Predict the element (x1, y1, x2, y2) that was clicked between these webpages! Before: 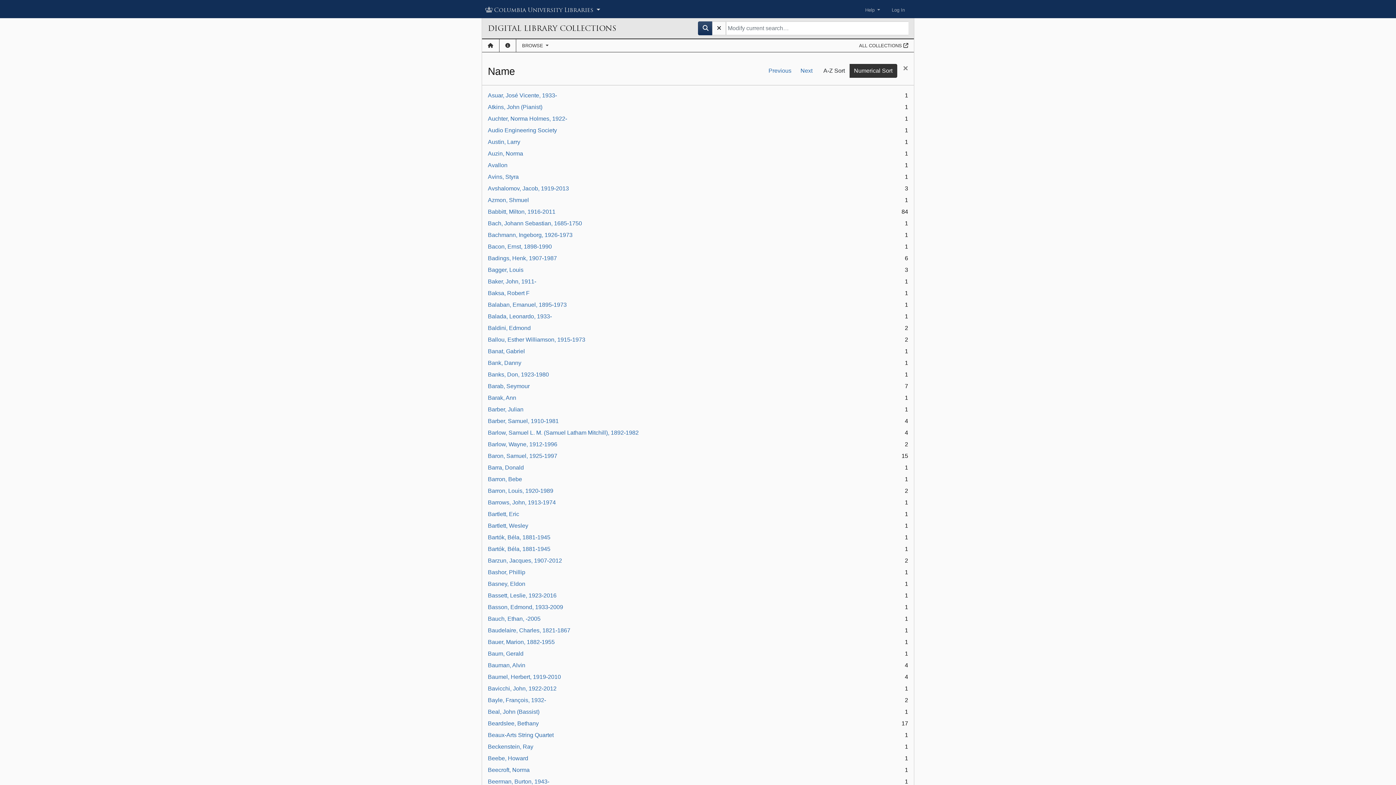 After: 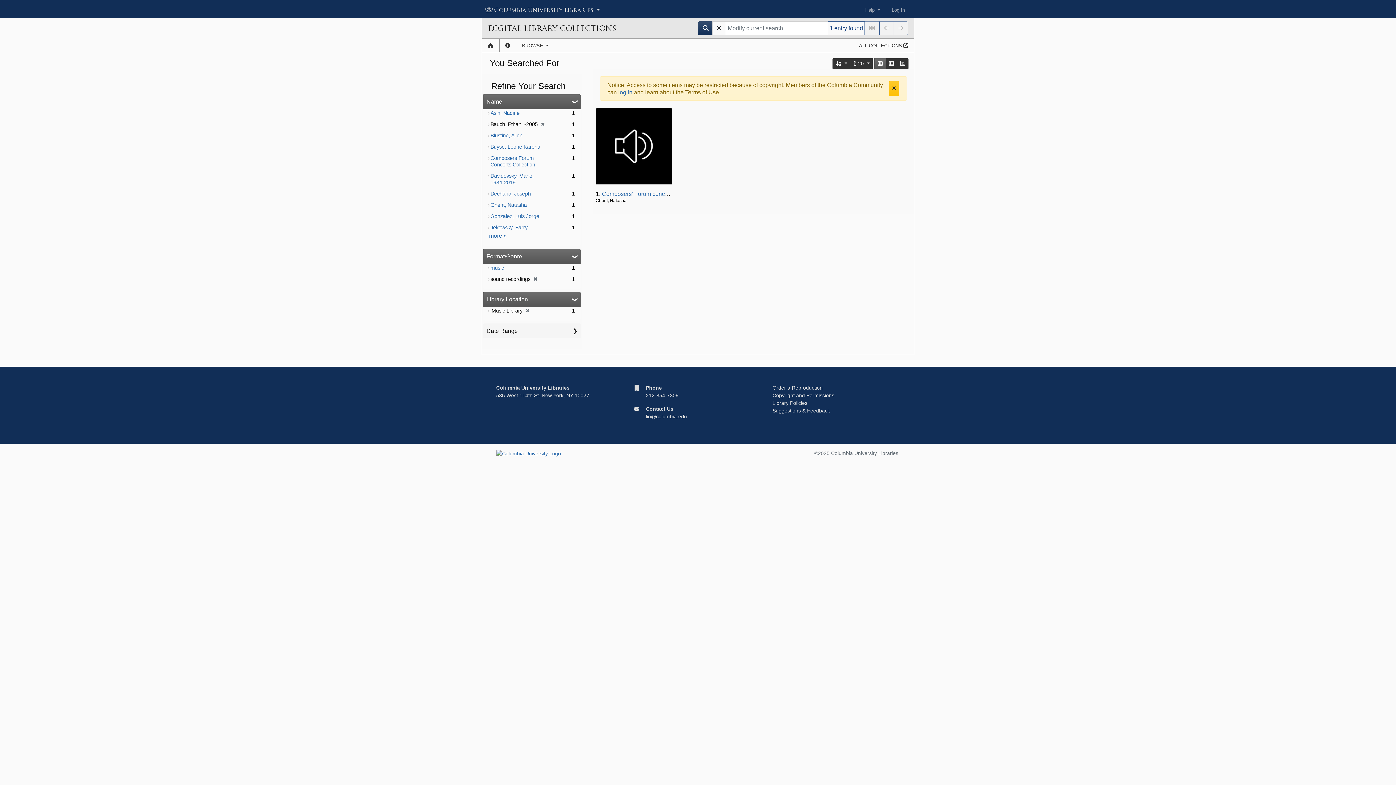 Action: bbox: (488, 616, 540, 622) label: Bauch, Ethan, -2005